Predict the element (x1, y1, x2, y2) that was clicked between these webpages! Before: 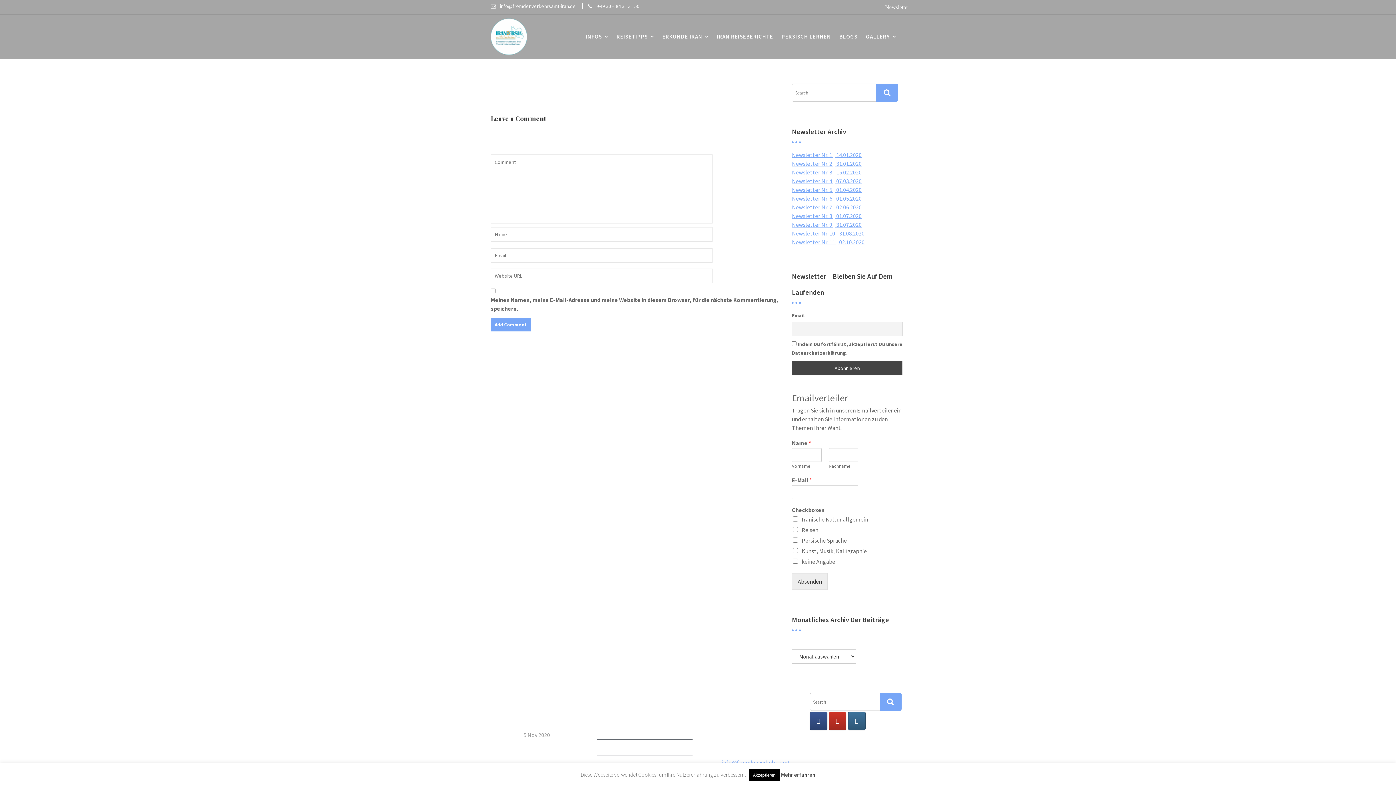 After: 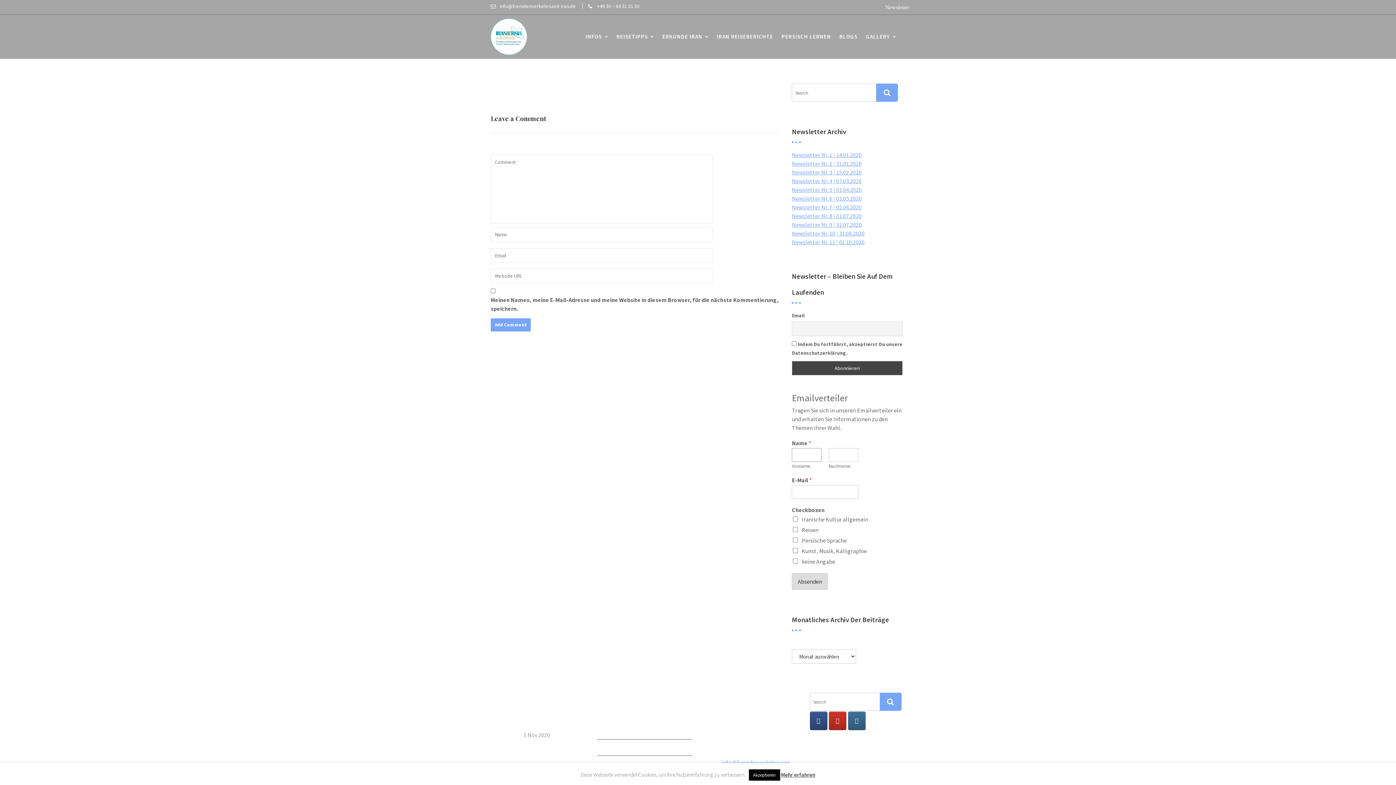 Action: label: Absenden bbox: (792, 573, 828, 590)